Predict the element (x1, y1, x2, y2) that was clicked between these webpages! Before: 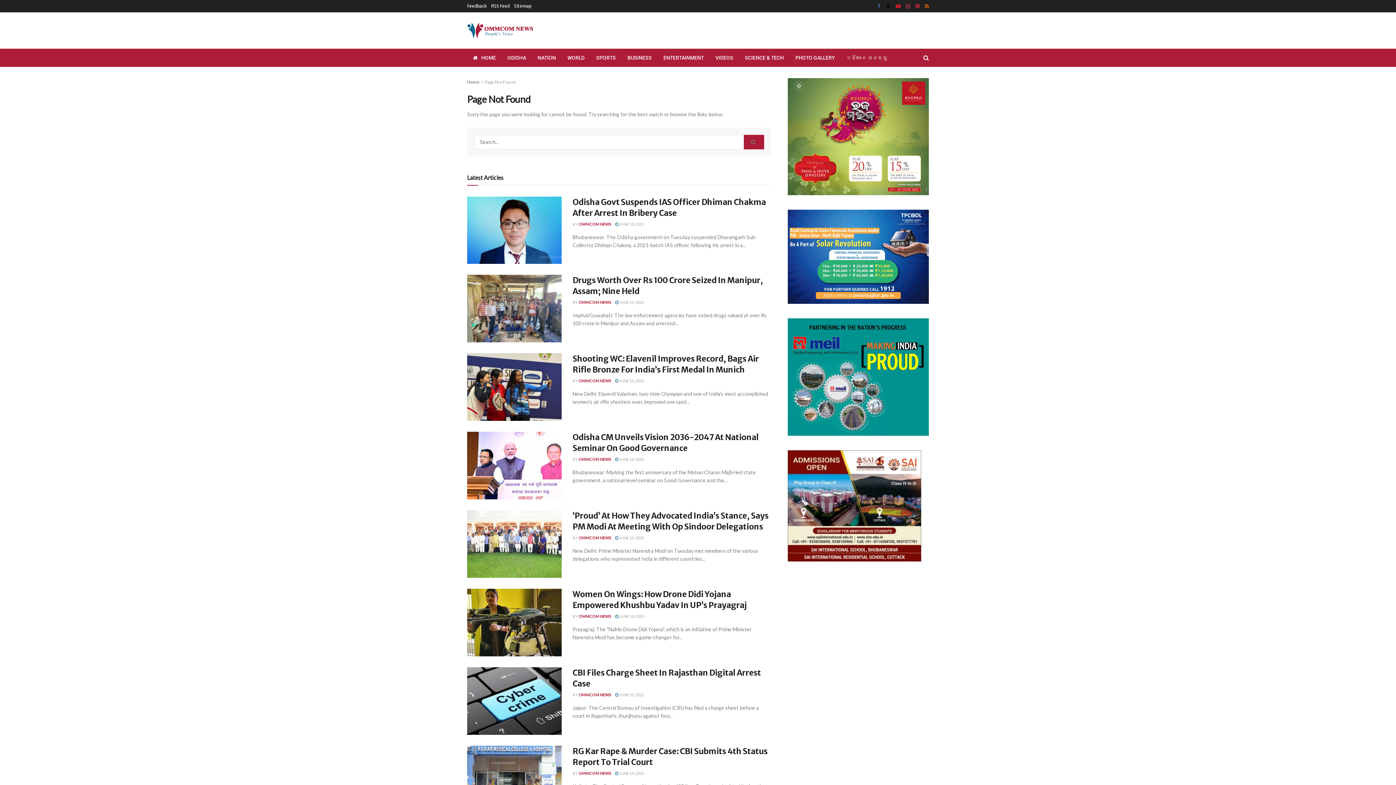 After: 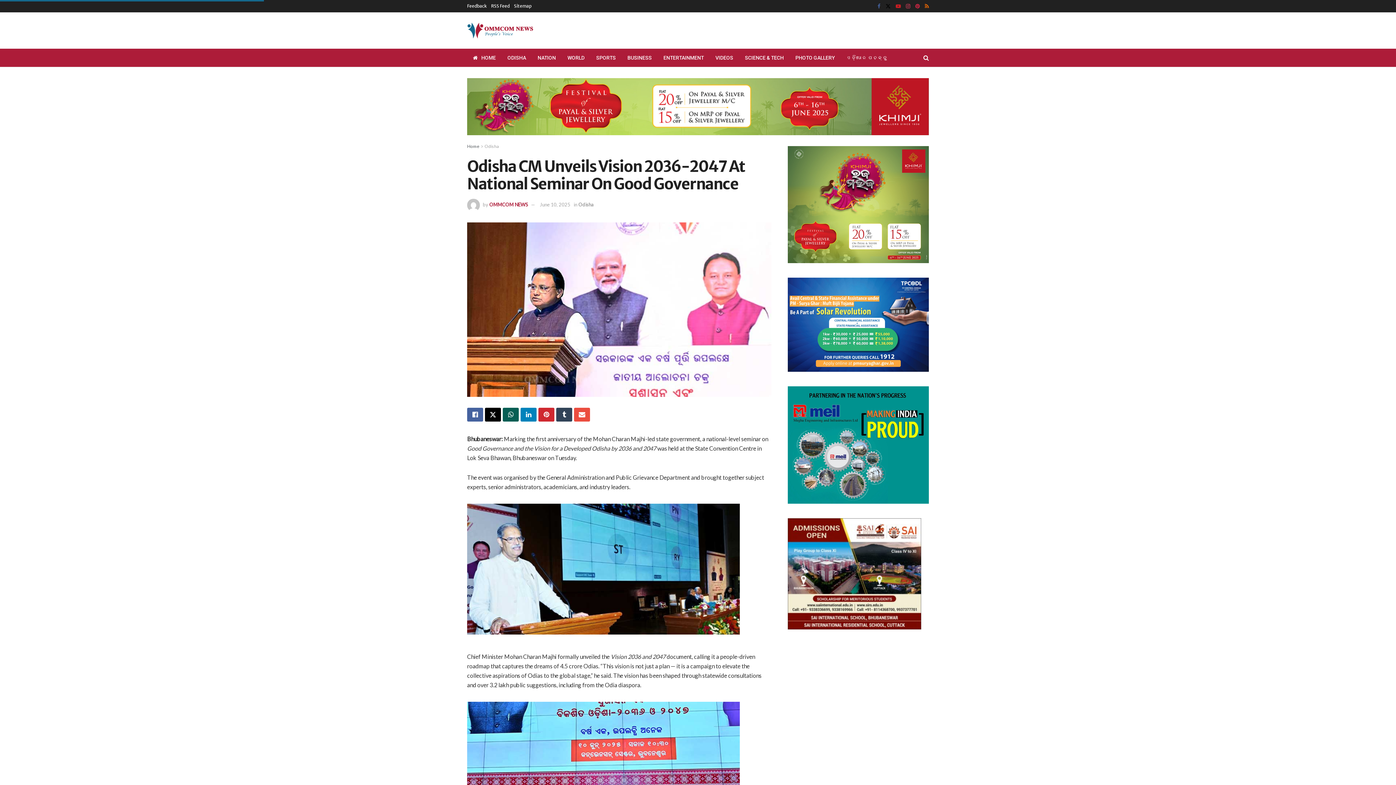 Action: label: Odisha CM Unveils Vision 2036-2047 At National Seminar On Good Governance bbox: (572, 432, 758, 453)